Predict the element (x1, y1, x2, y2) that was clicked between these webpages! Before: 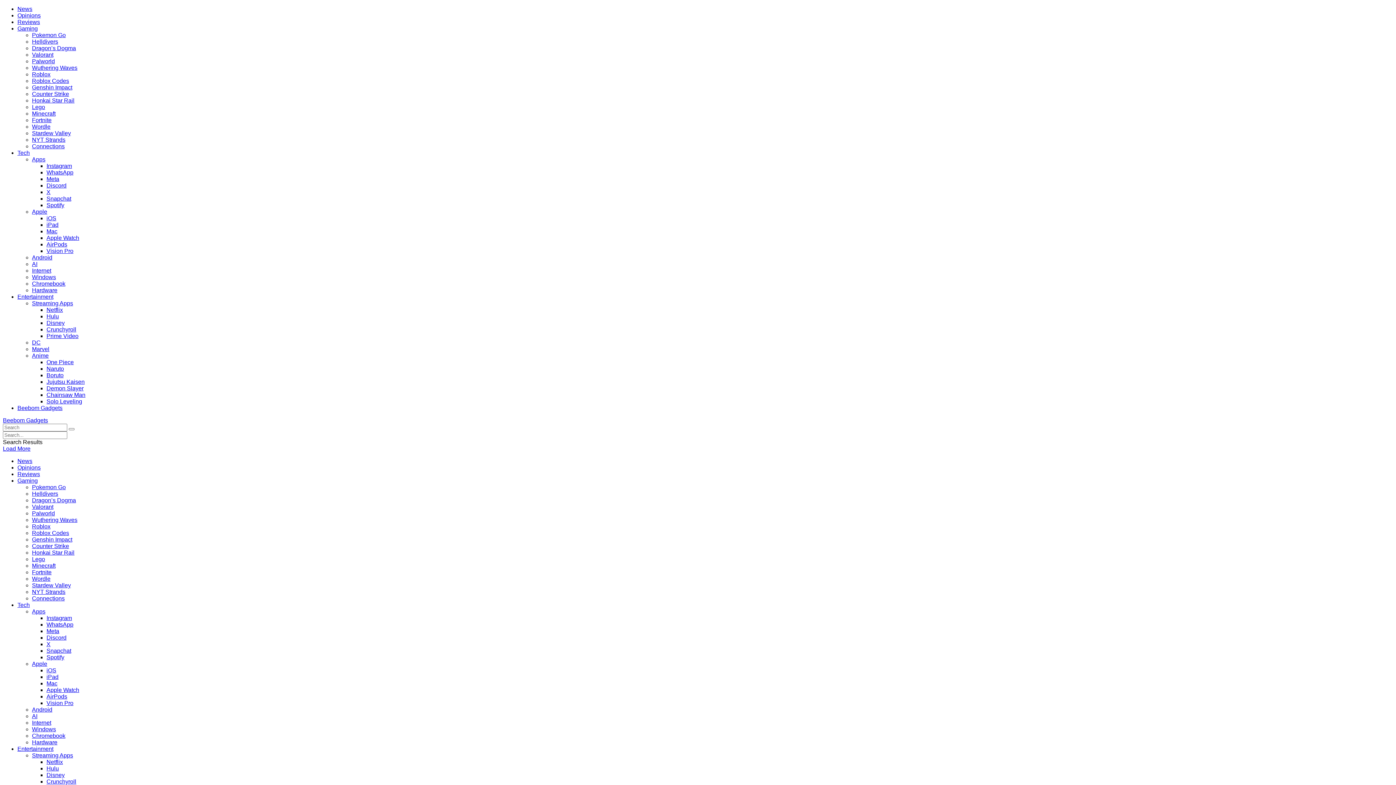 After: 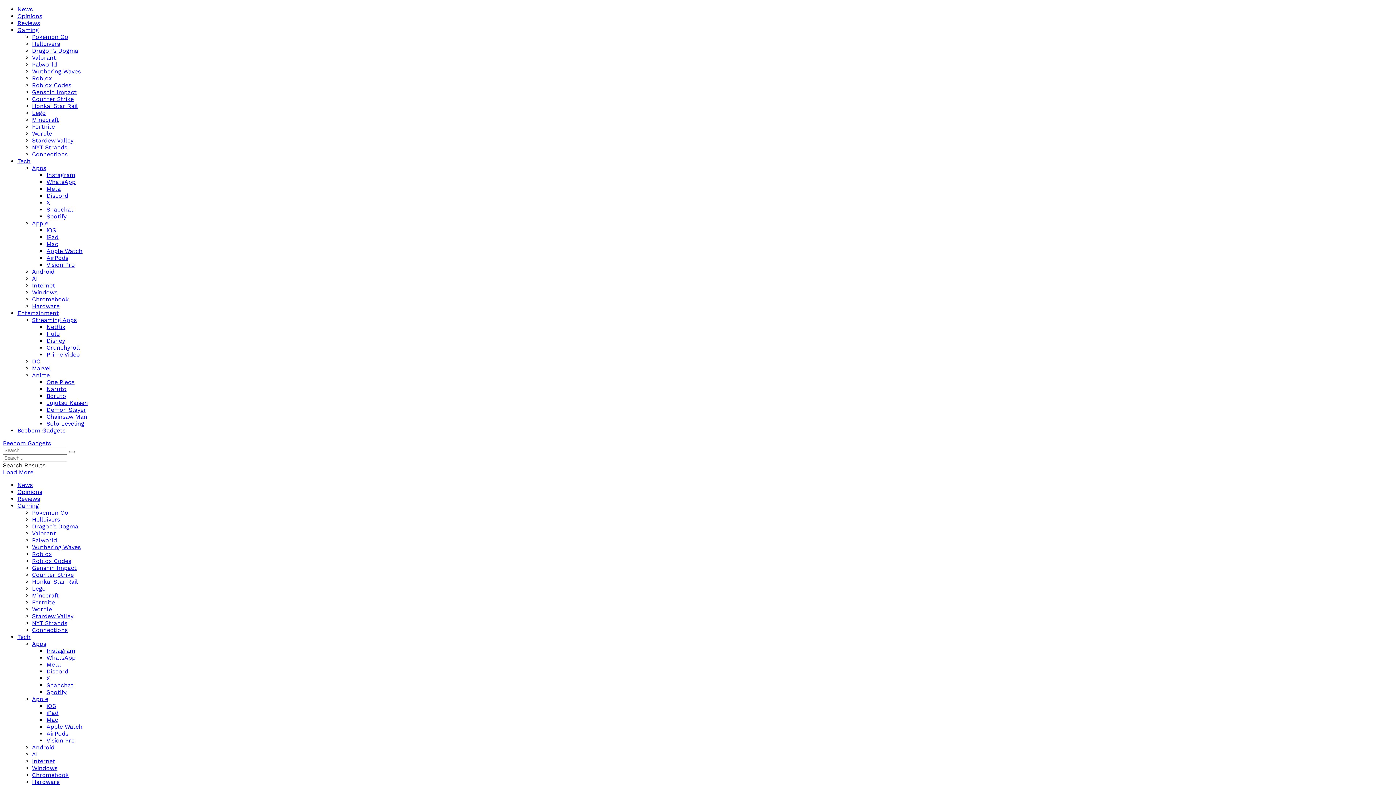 Action: label: Apple bbox: (32, 208, 47, 214)